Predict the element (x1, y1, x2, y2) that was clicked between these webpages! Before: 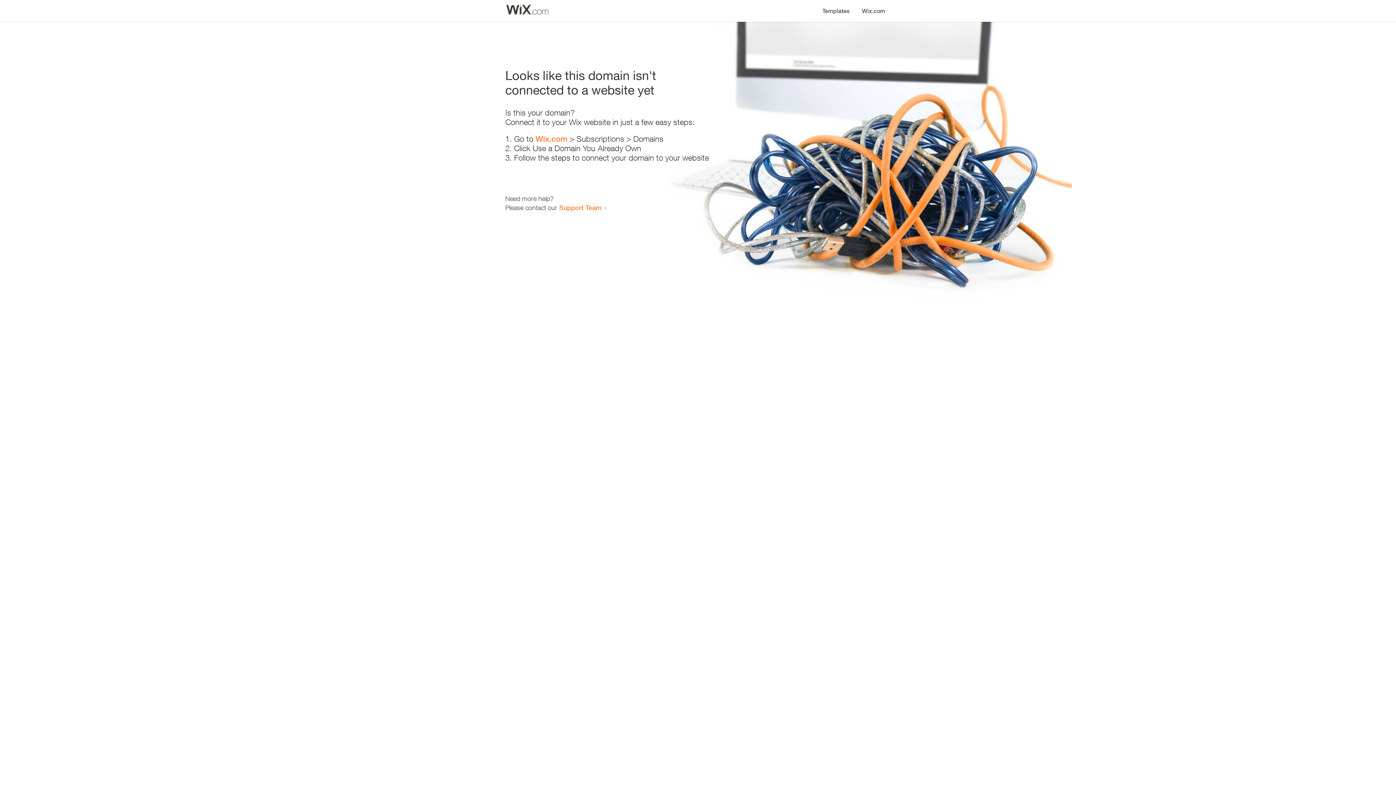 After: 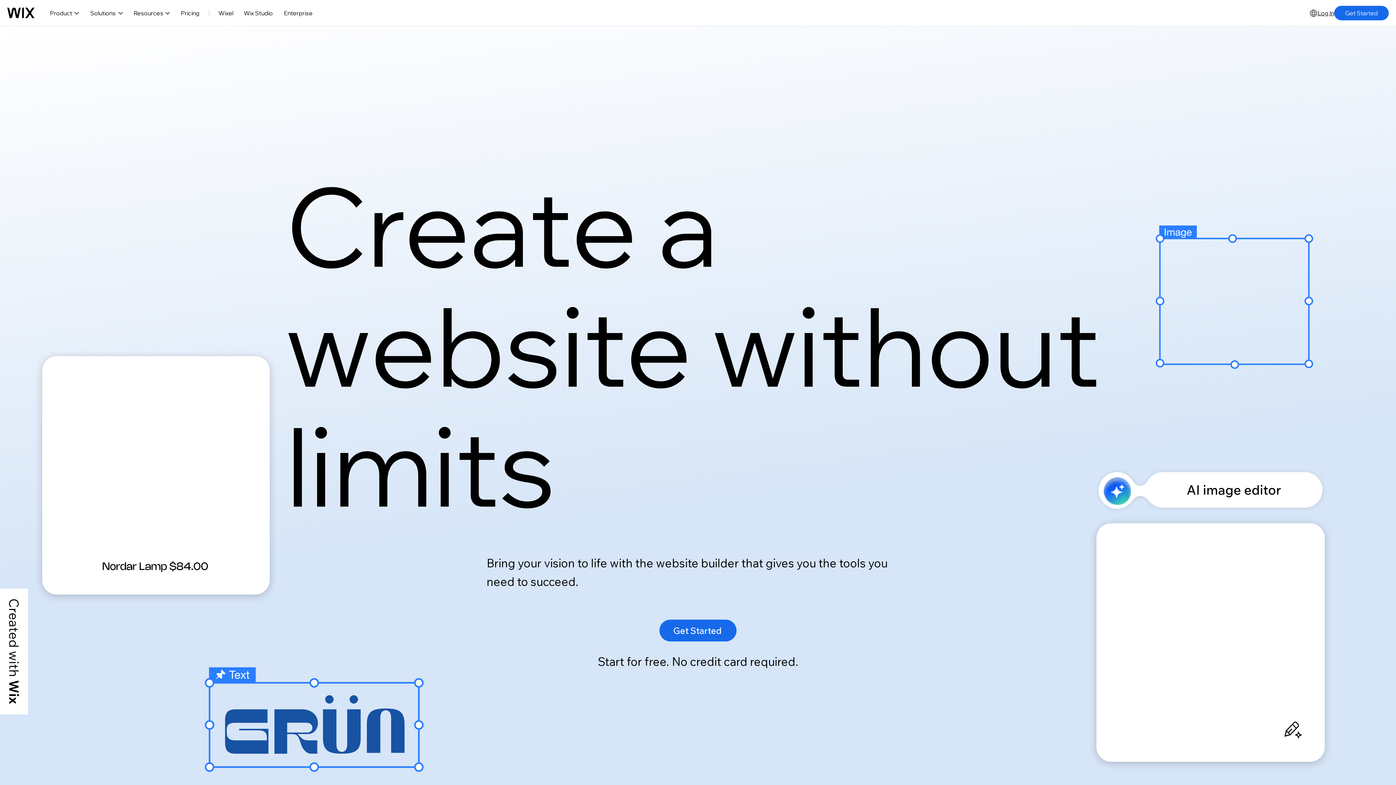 Action: bbox: (856, 0, 890, 14) label: Wix.com